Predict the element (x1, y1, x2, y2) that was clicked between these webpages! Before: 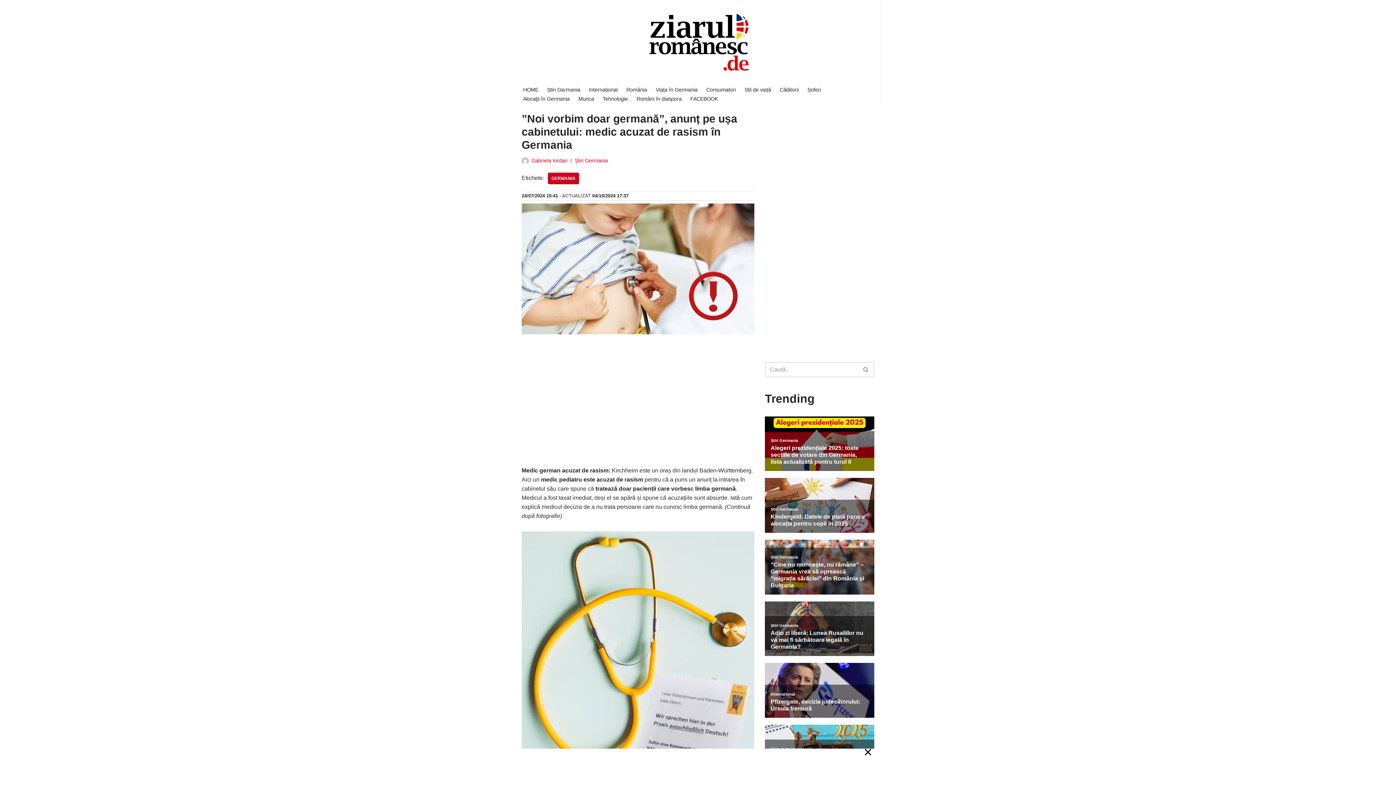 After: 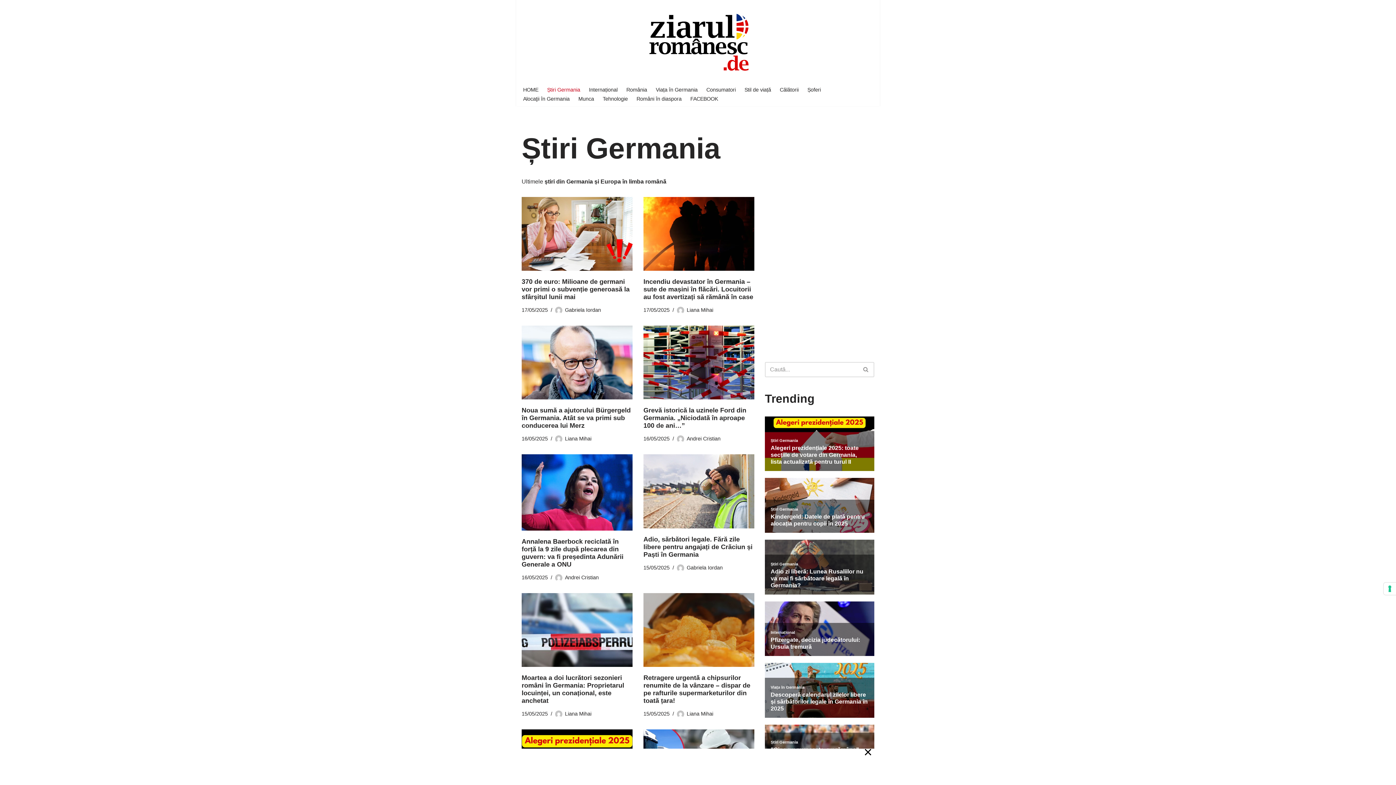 Action: label: Știri Germania bbox: (574, 157, 608, 163)